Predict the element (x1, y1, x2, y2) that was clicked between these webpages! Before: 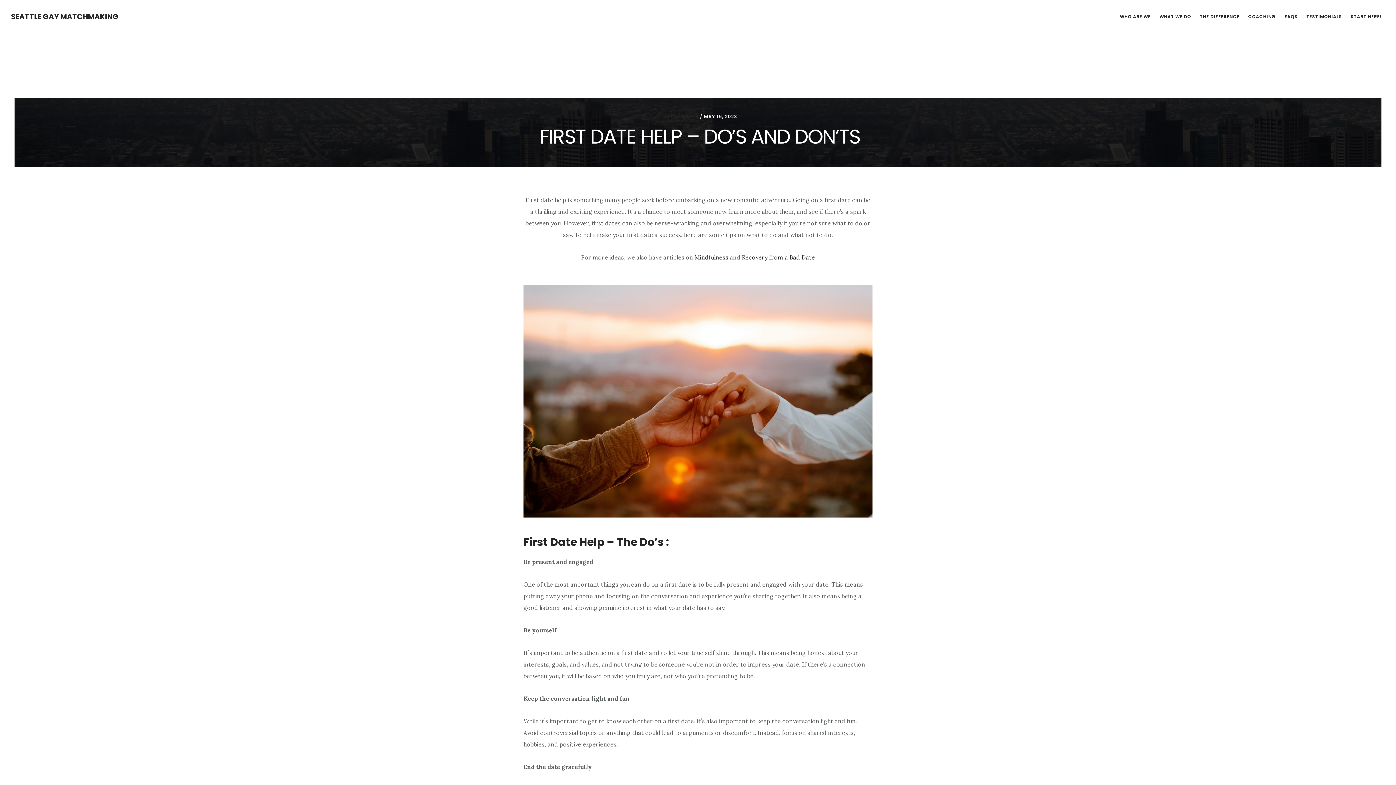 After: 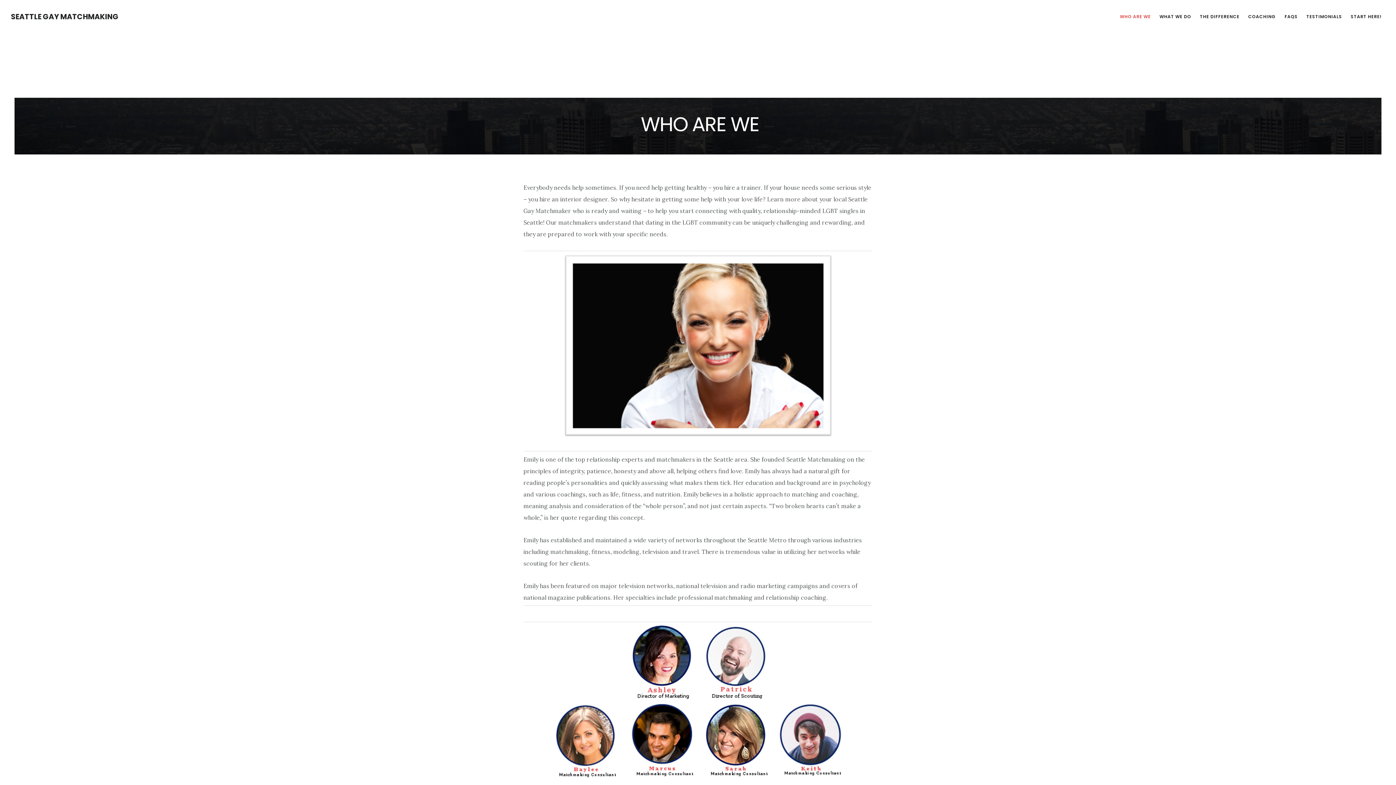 Action: bbox: (1116, 10, 1154, 22) label: WHO ARE WE